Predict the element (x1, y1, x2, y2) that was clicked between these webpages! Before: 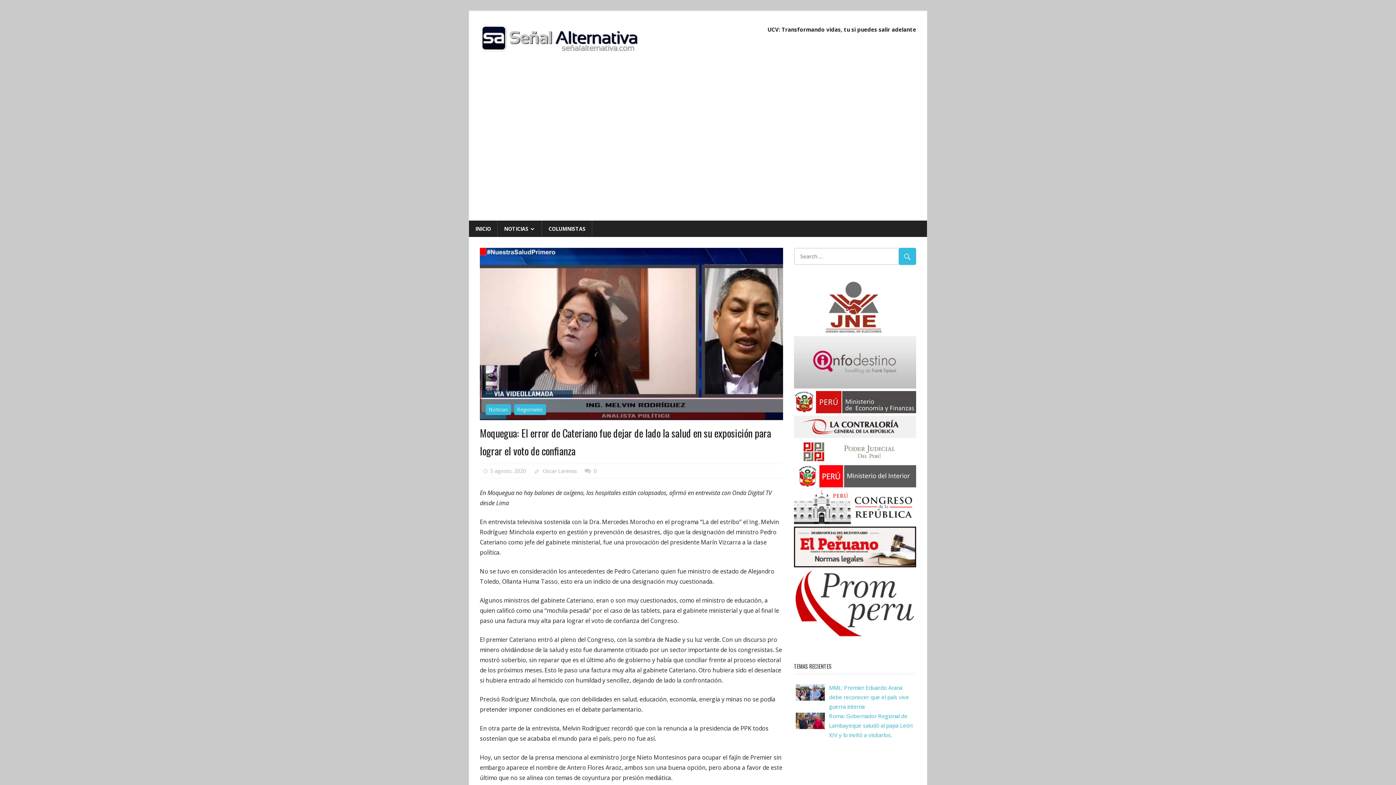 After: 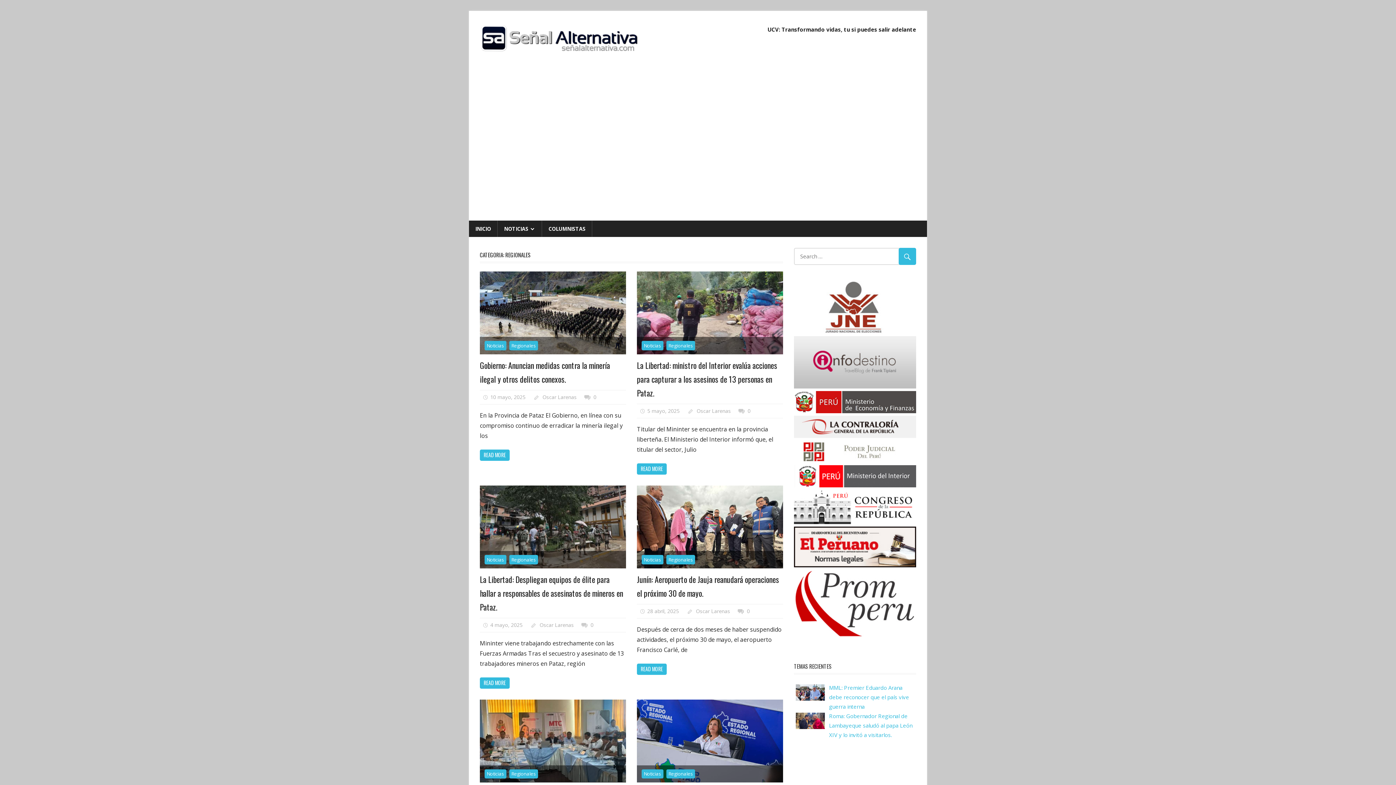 Action: label: Regionales bbox: (514, 404, 546, 415)